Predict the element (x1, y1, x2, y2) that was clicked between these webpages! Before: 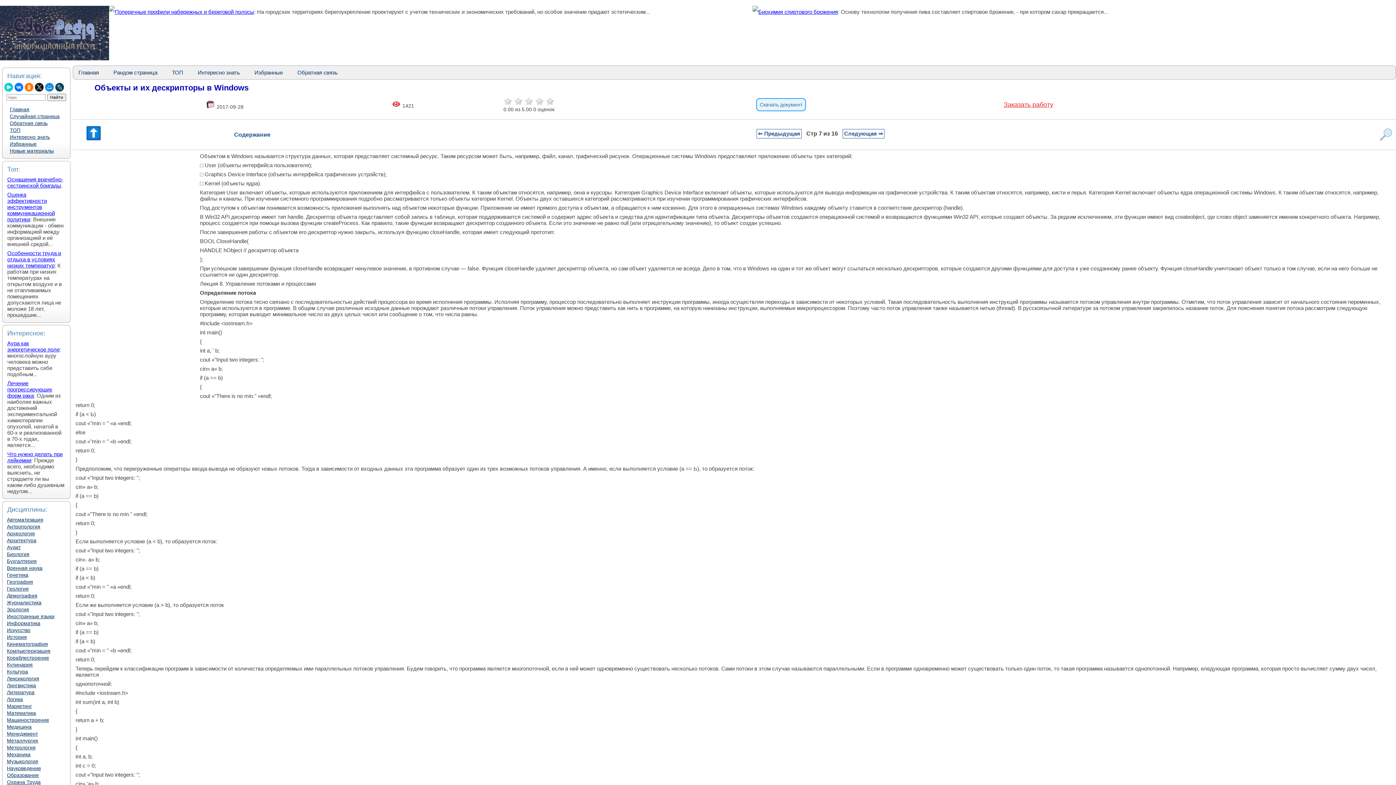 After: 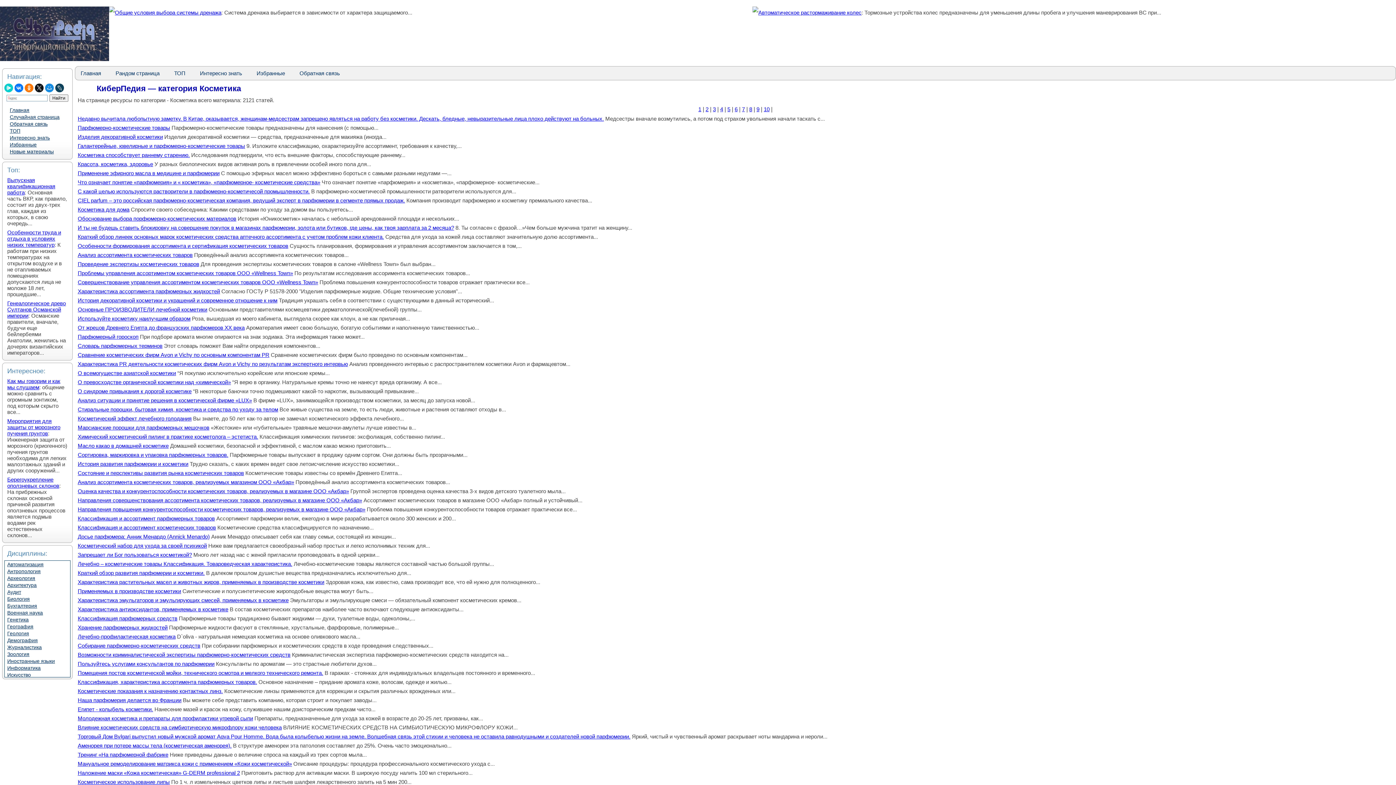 Action: bbox: (4, 661, 69, 668) label: Кулинария